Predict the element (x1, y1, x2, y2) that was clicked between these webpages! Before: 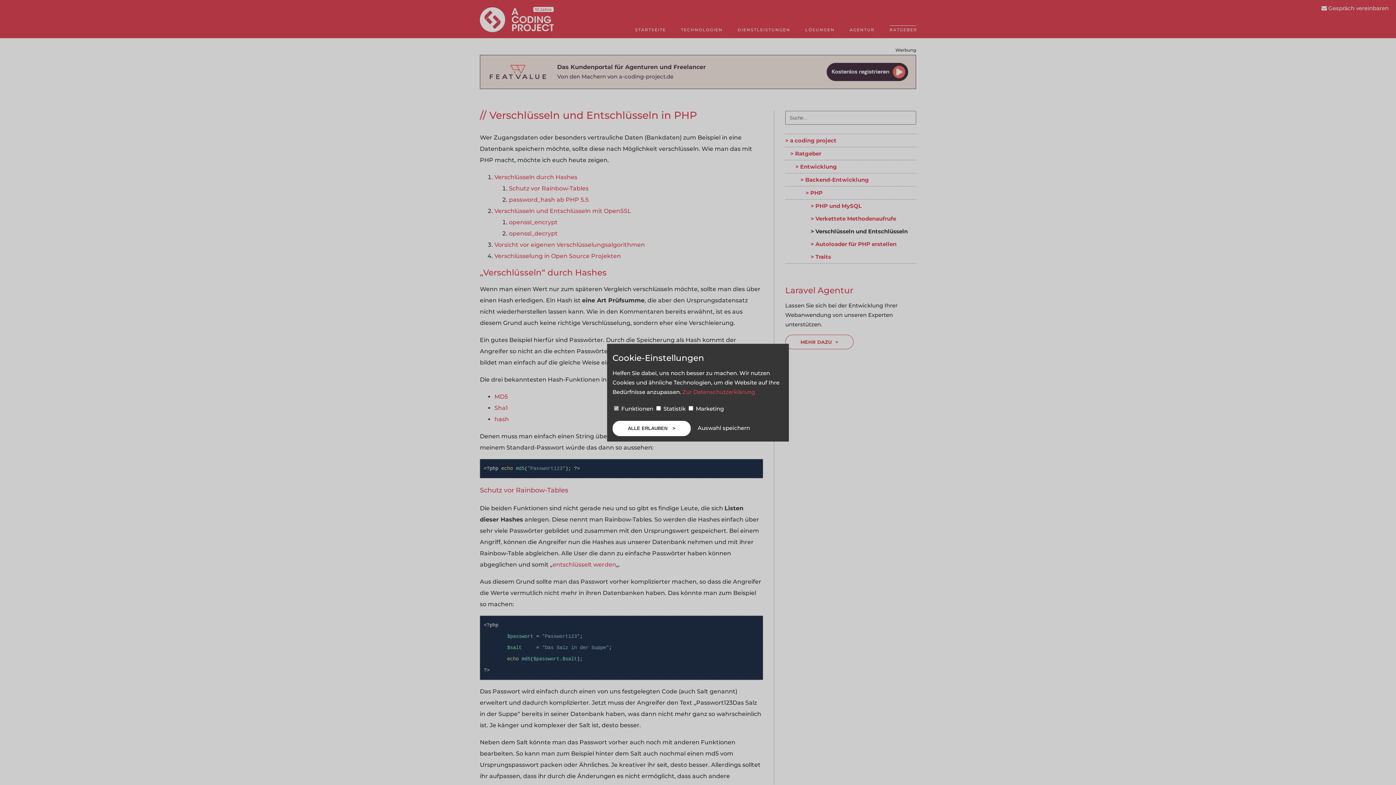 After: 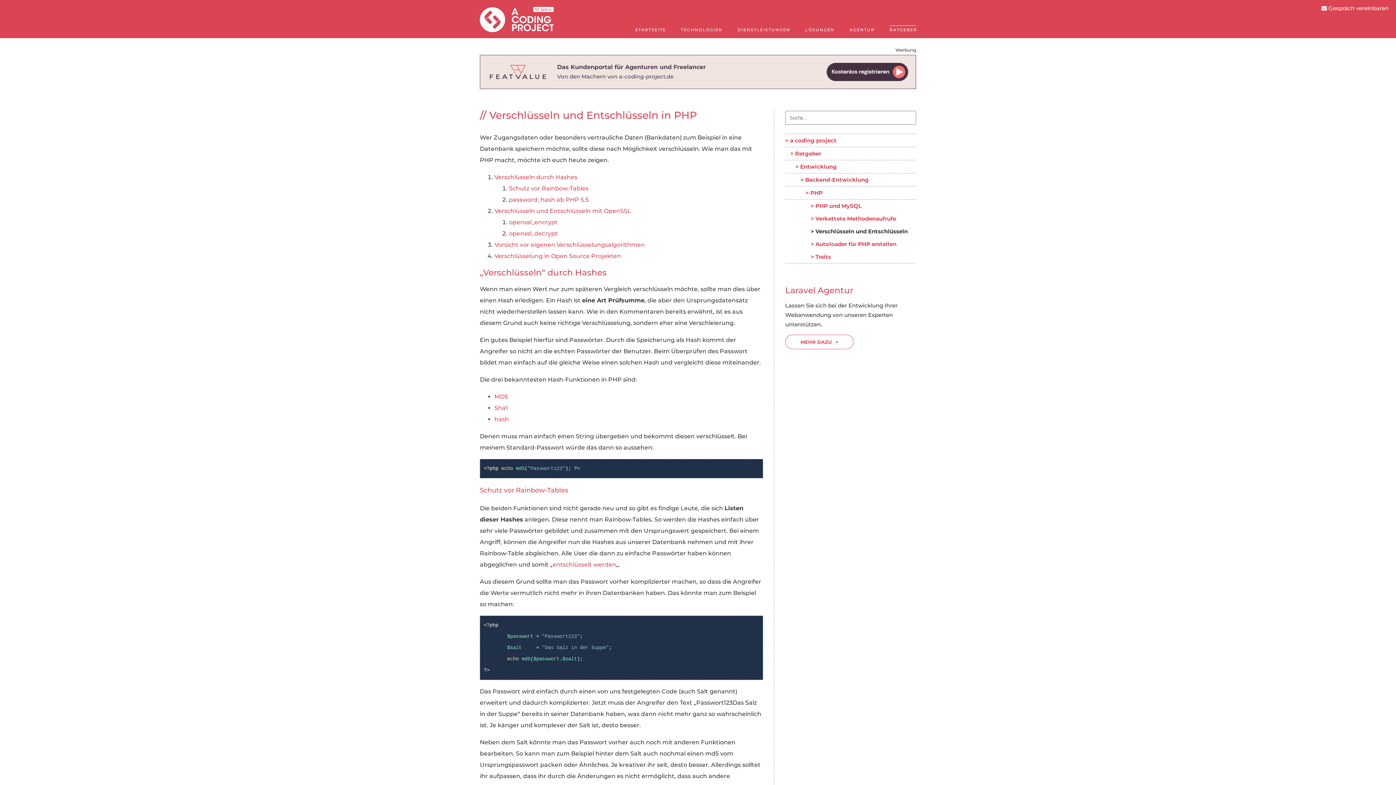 Action: label: ALLE ERLAUBEN  bbox: (612, 420, 690, 436)